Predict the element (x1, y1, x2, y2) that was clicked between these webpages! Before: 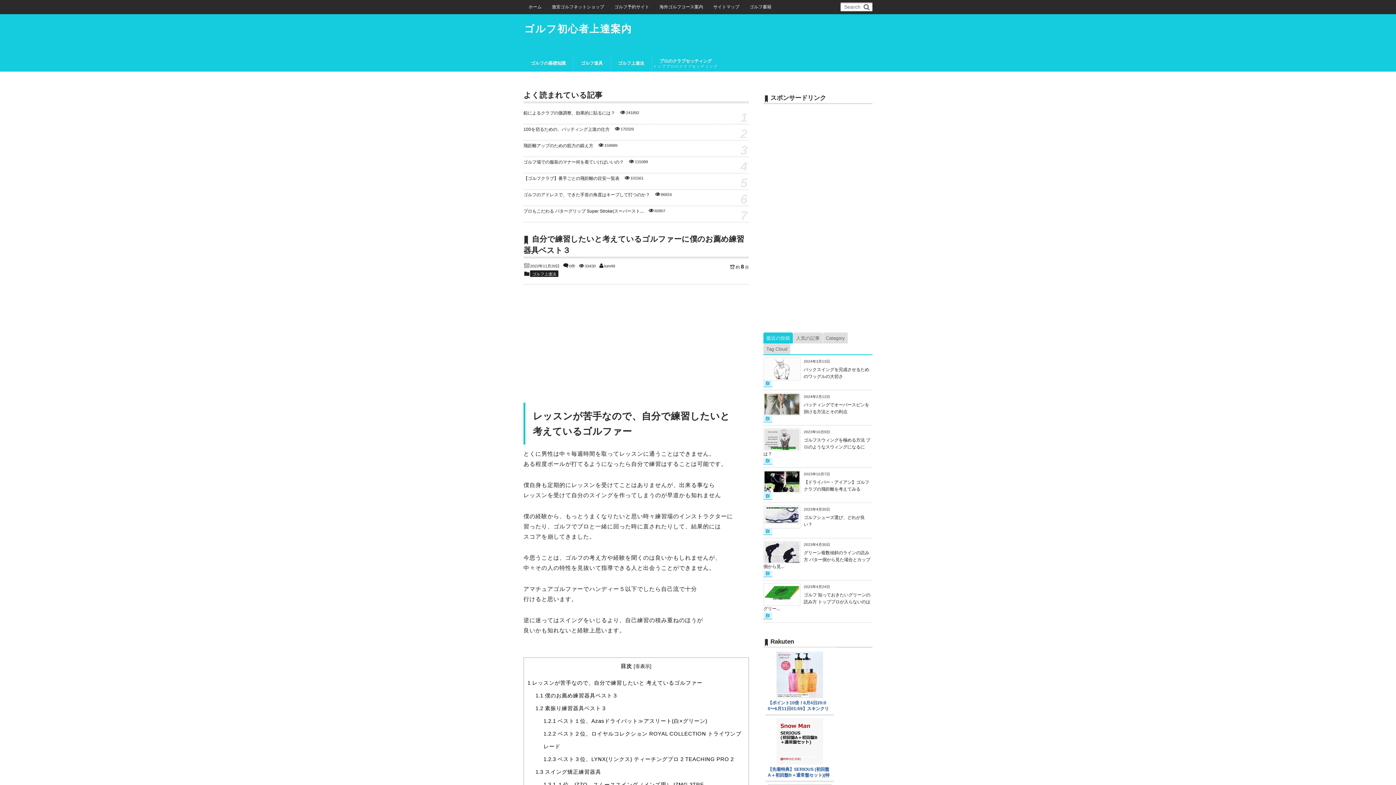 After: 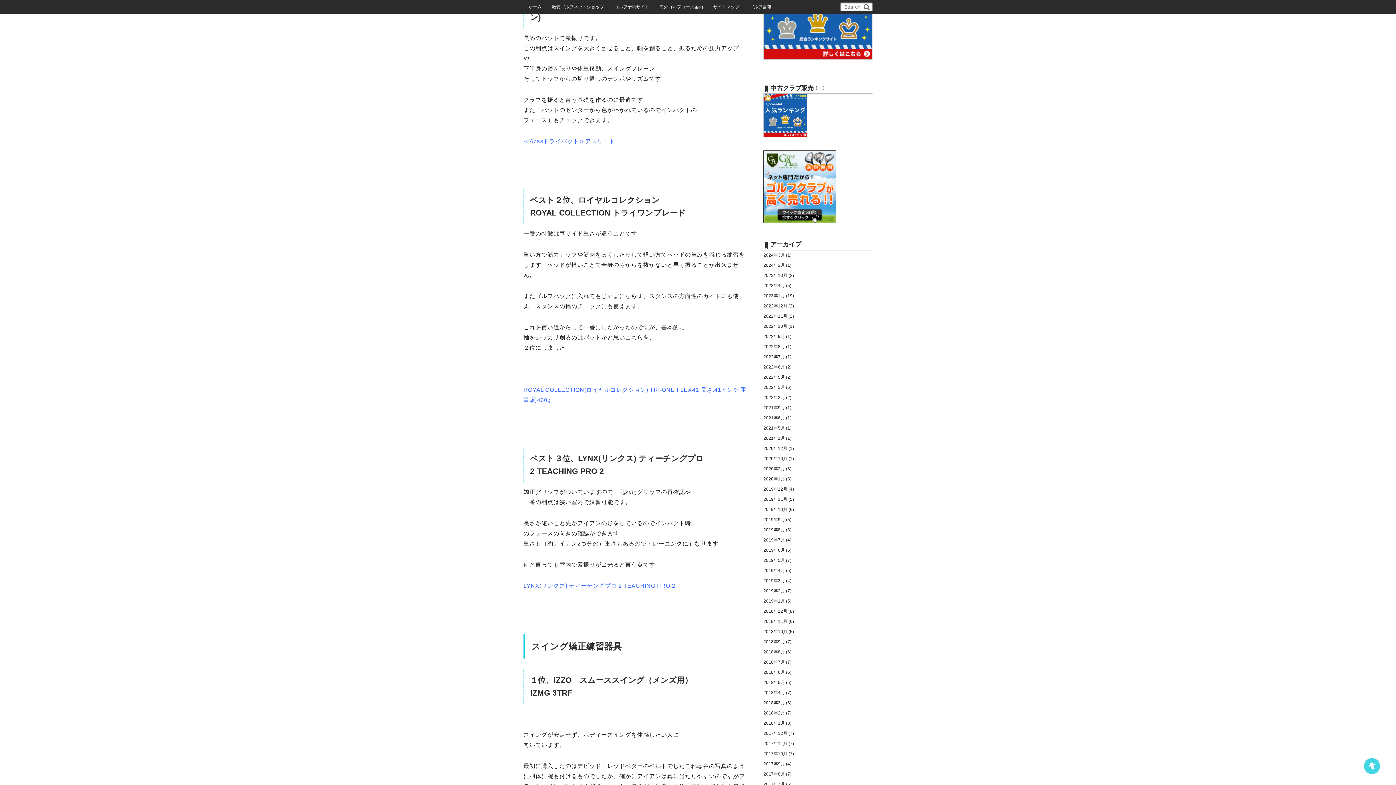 Action: label: 1.2.1 ベスト１位、Azasドライバット≫アスリート(白×グリーン) bbox: (543, 718, 707, 724)